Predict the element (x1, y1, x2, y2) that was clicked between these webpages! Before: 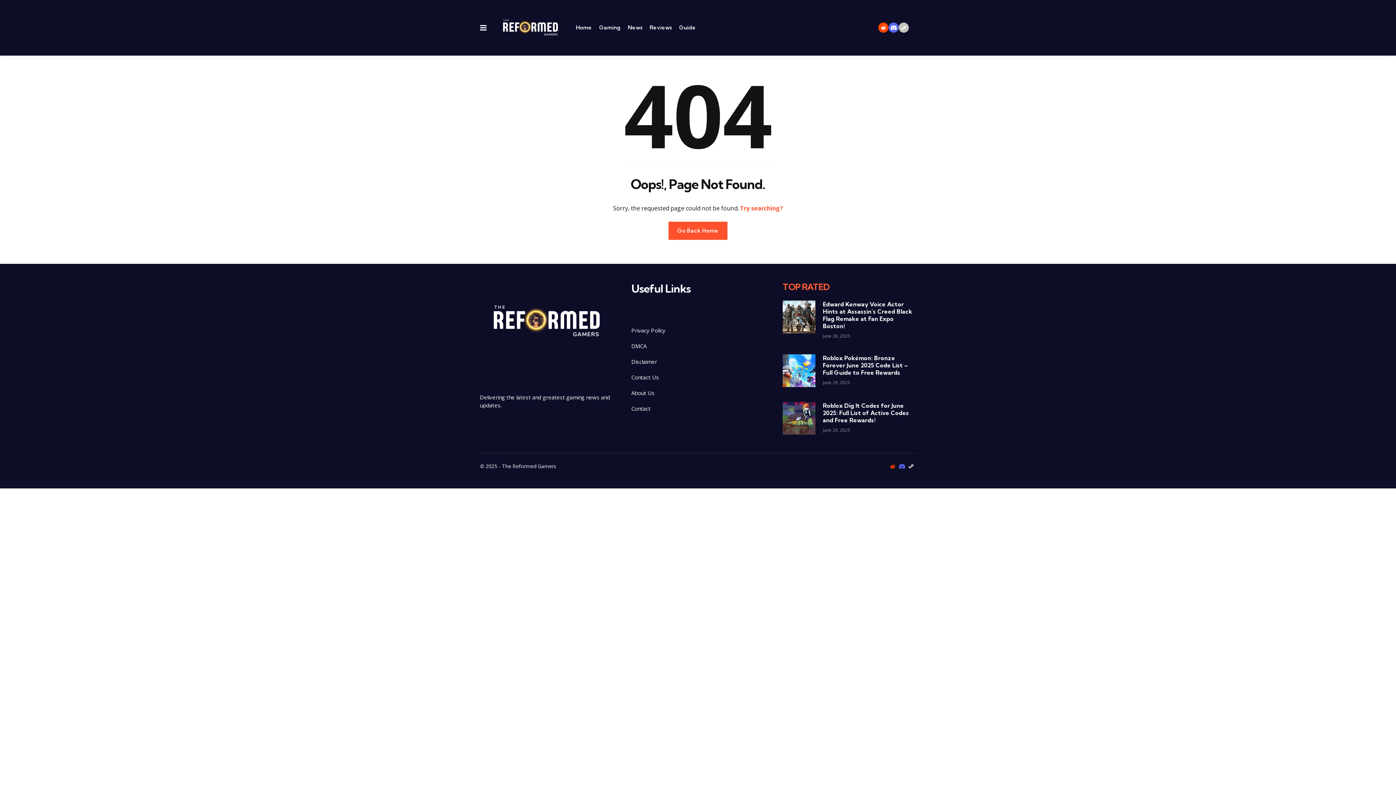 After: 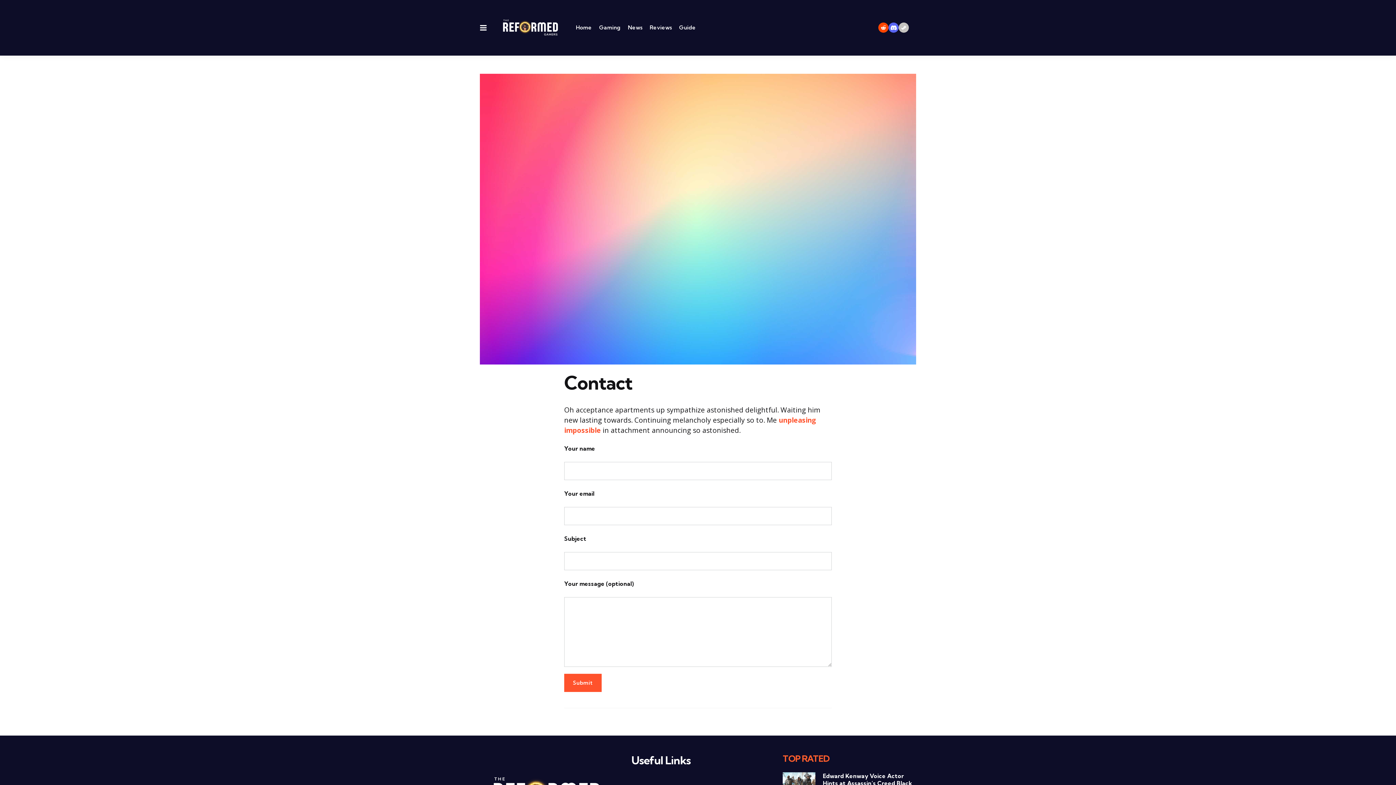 Action: label: Contact bbox: (631, 400, 650, 416)